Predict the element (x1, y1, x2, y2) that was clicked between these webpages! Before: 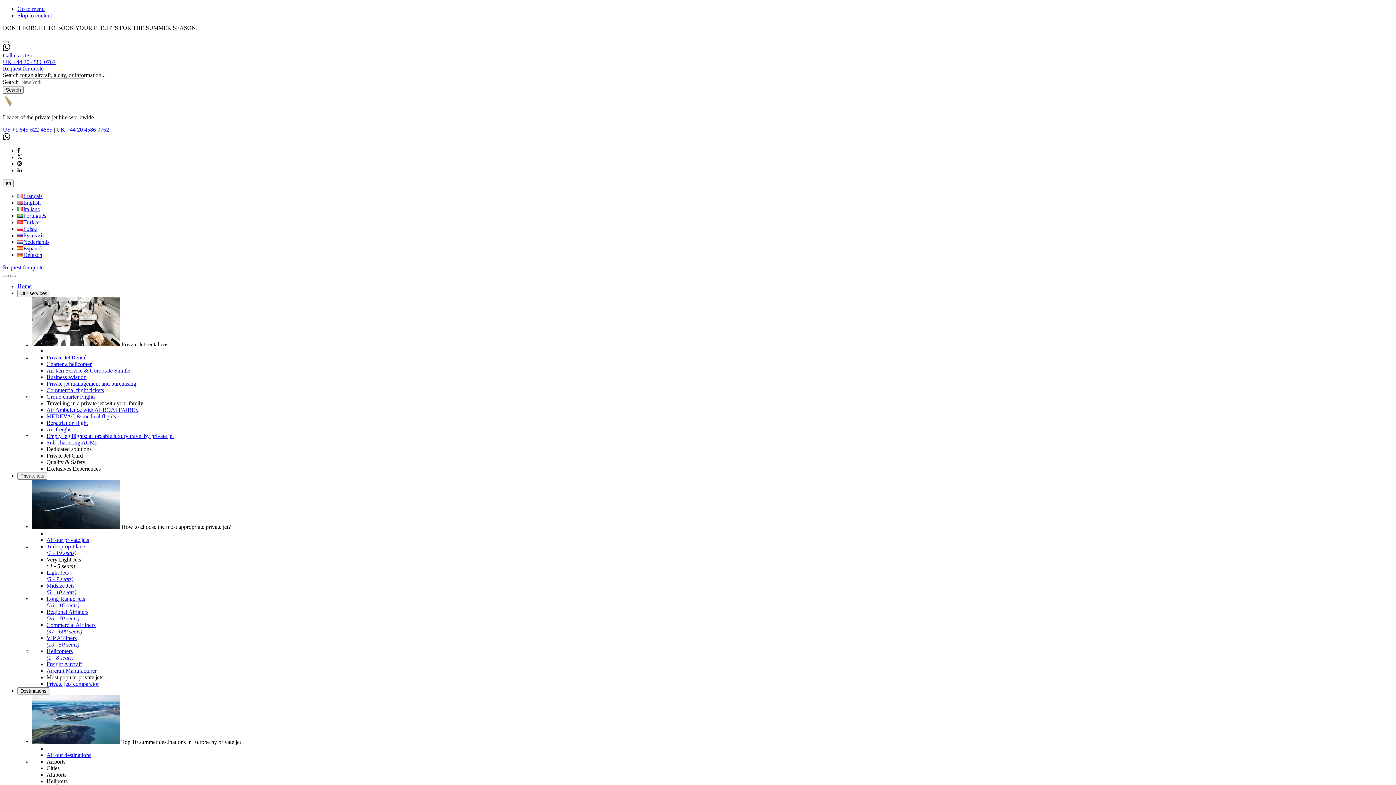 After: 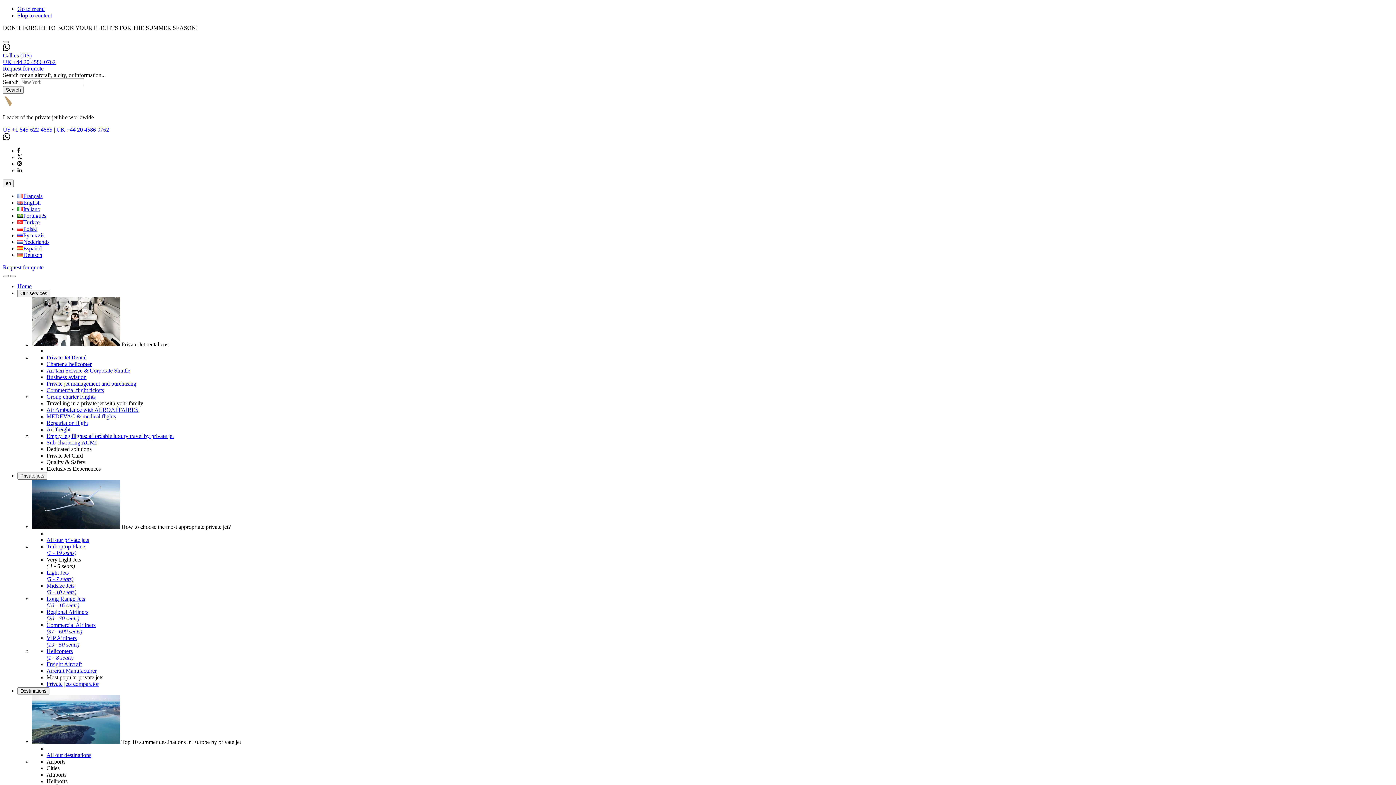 Action: label: All our private jets bbox: (46, 537, 89, 543)